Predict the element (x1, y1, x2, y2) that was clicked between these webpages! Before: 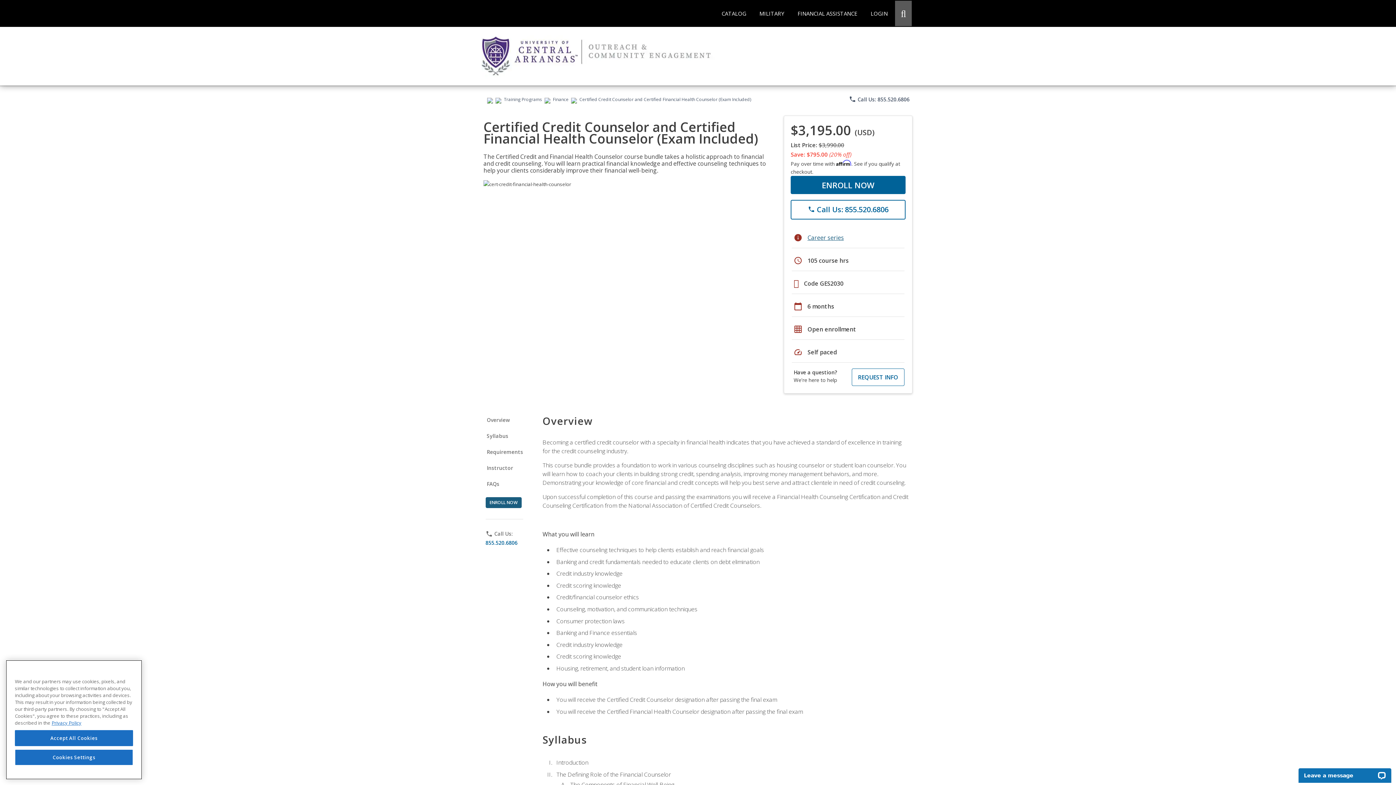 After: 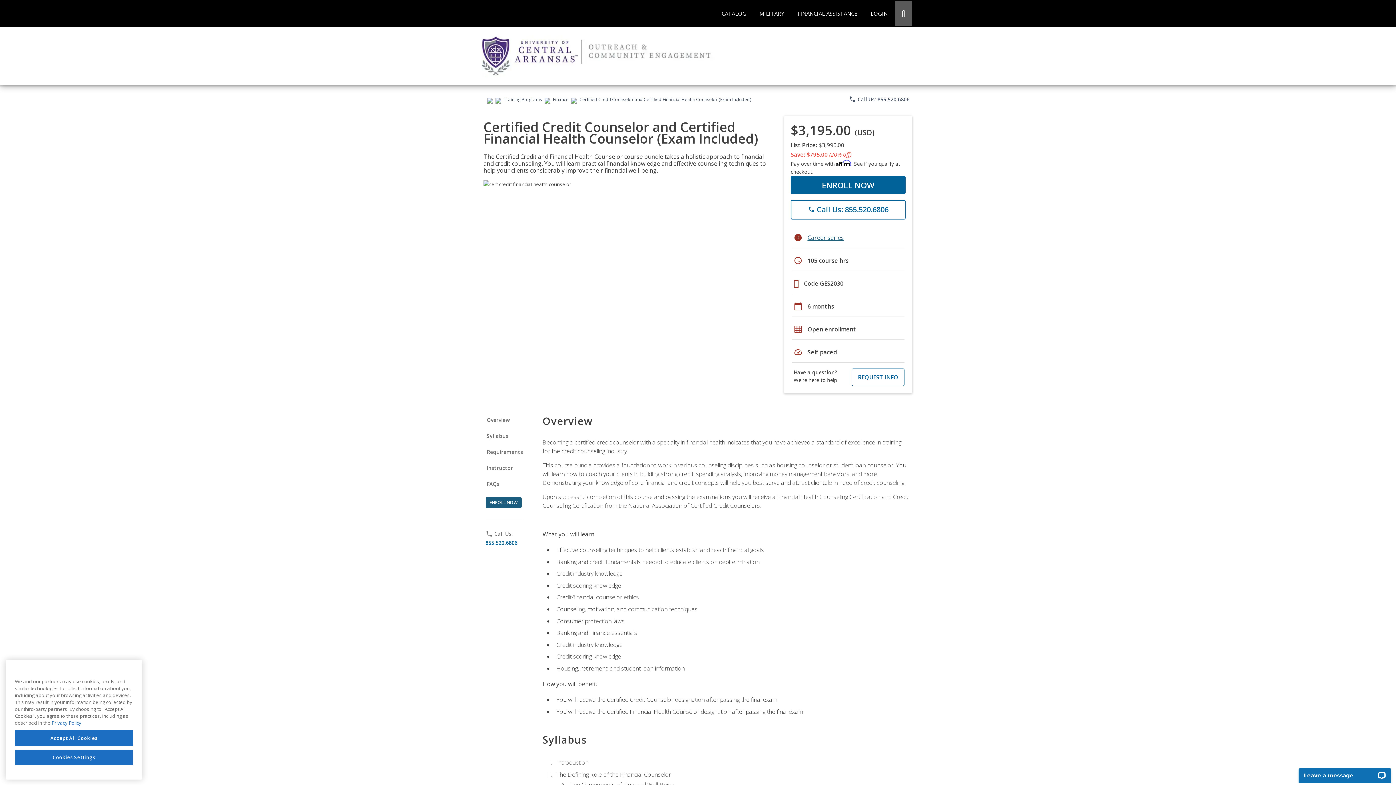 Action: bbox: (849, 95, 909, 103) label: phone
 Call Us: 855.520.6806